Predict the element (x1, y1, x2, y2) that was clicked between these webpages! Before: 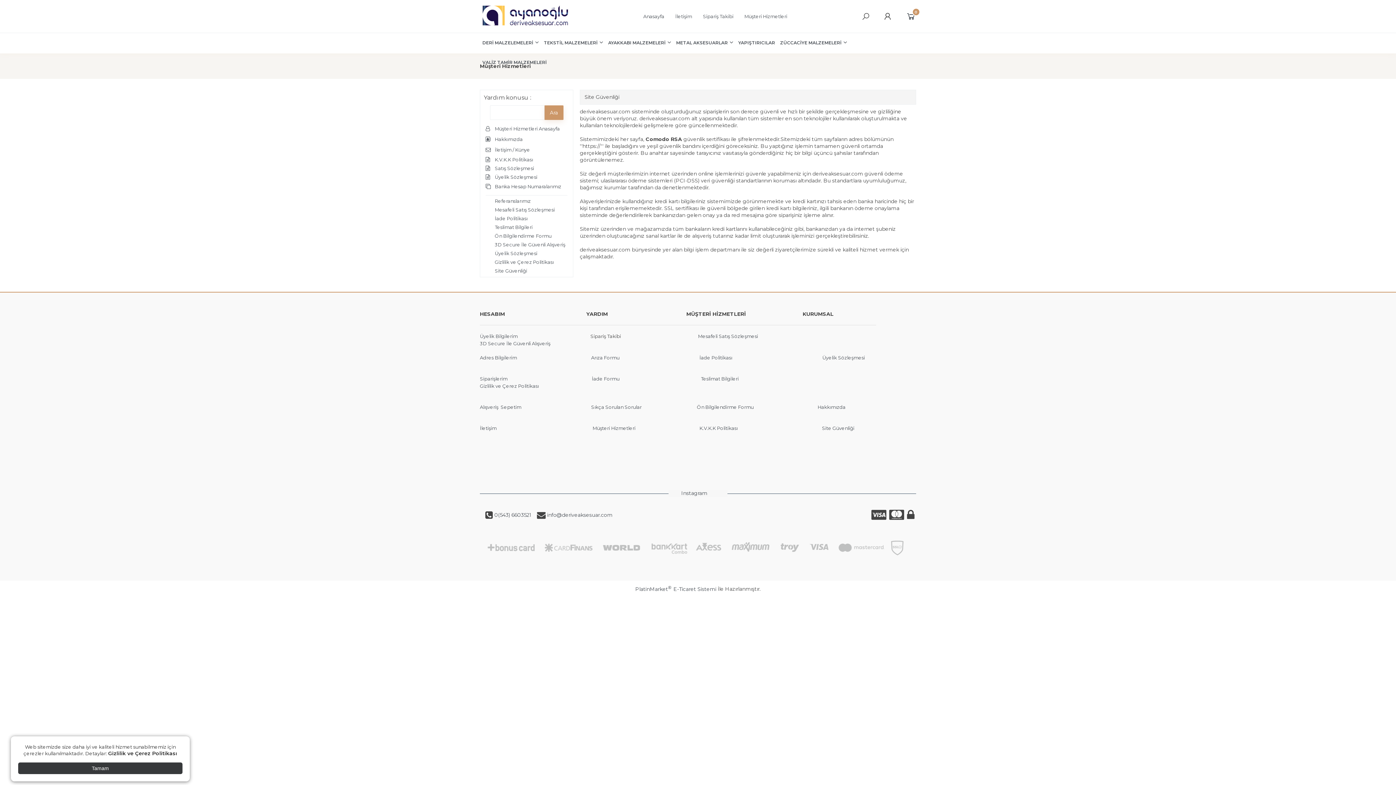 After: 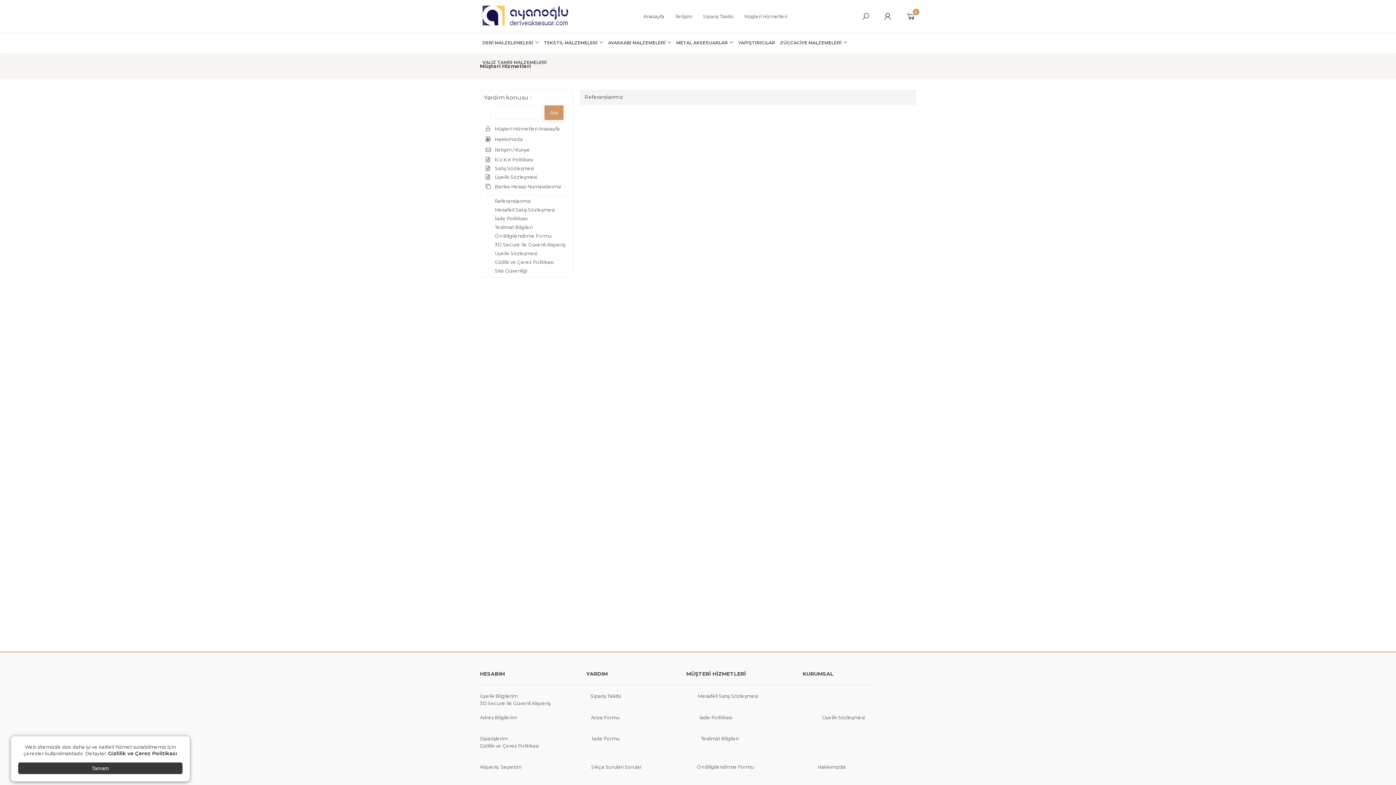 Action: label: Referanslarımız bbox: (485, 197, 567, 204)